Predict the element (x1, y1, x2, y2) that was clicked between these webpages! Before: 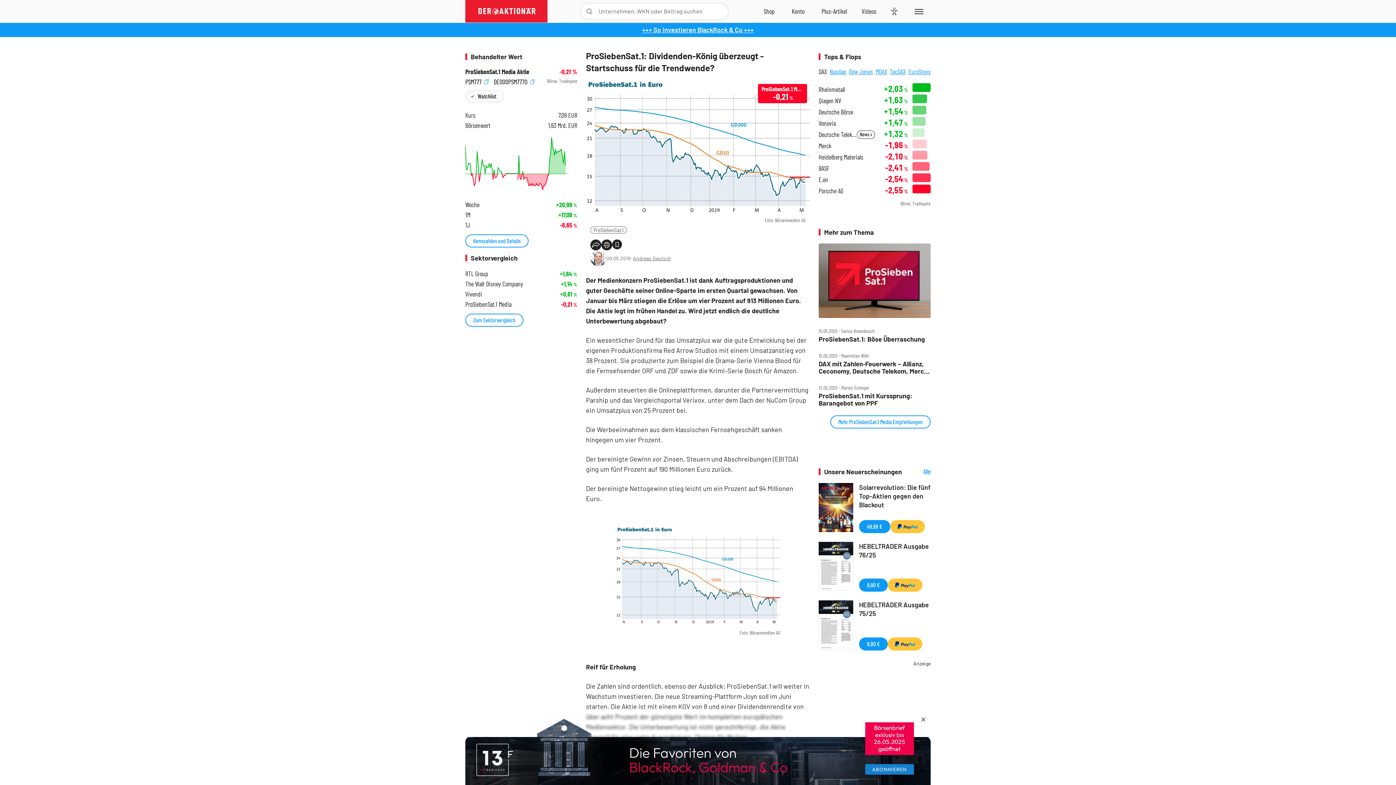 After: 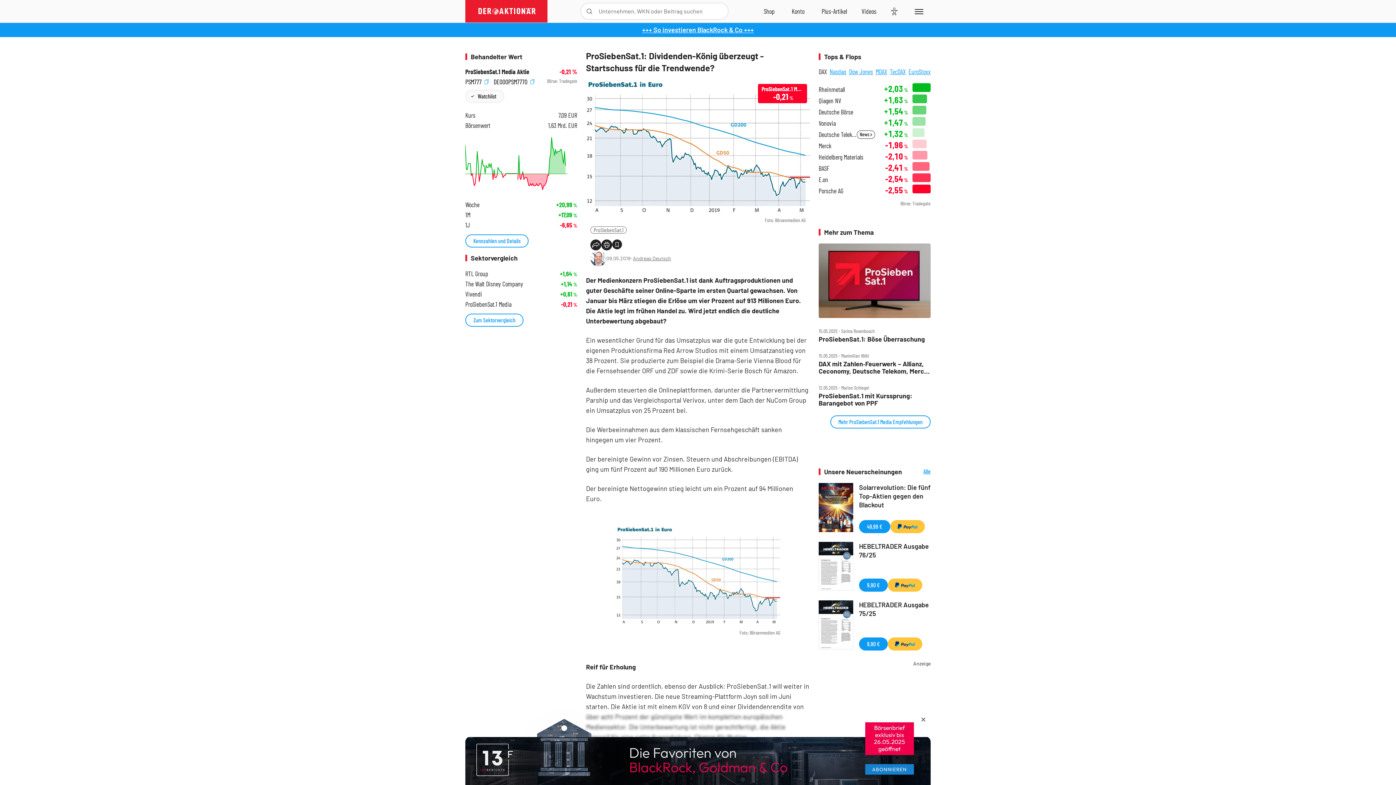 Action: label: Zum Shop bbox: (756, 0, 782, 22)